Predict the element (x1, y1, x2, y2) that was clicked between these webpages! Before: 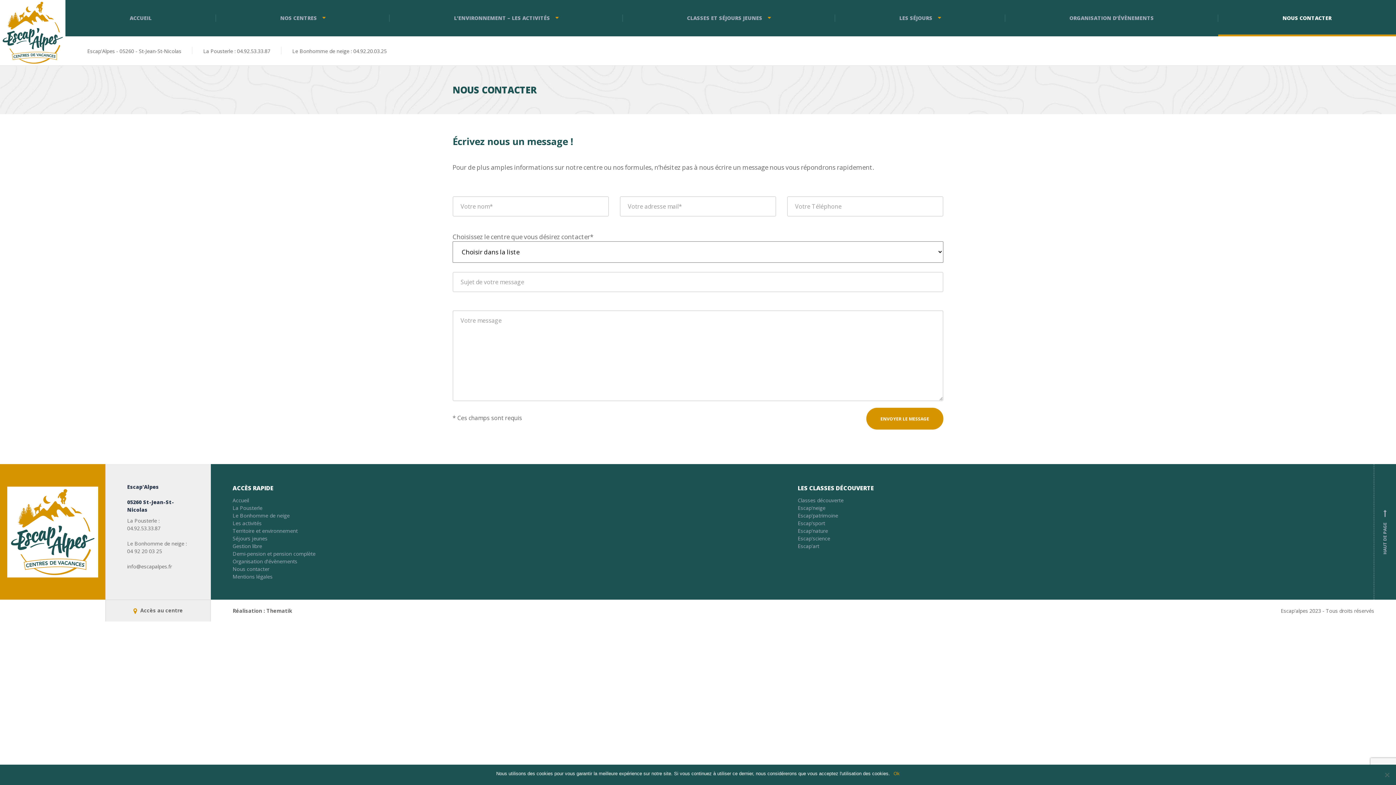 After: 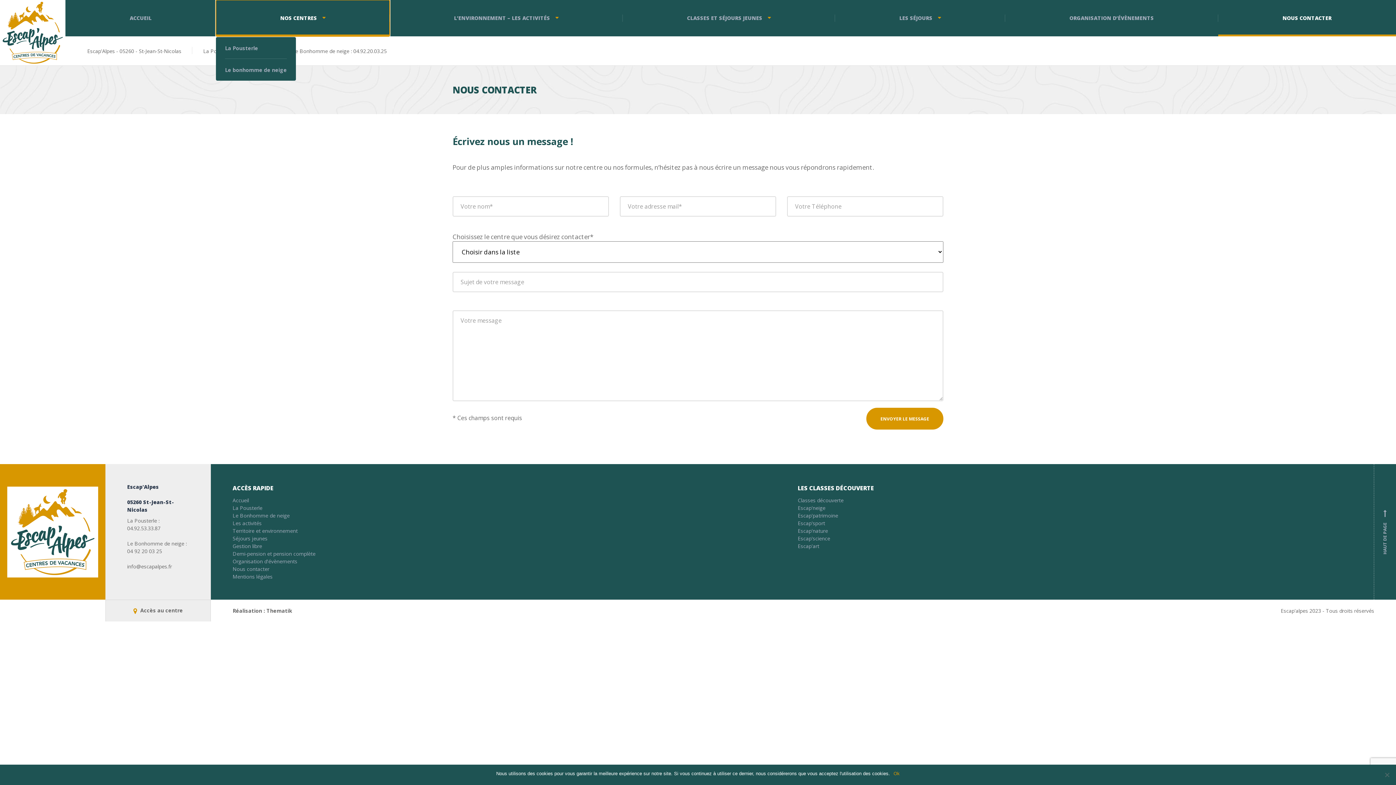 Action: label: NOS CENTRES bbox: (216, 0, 389, 36)